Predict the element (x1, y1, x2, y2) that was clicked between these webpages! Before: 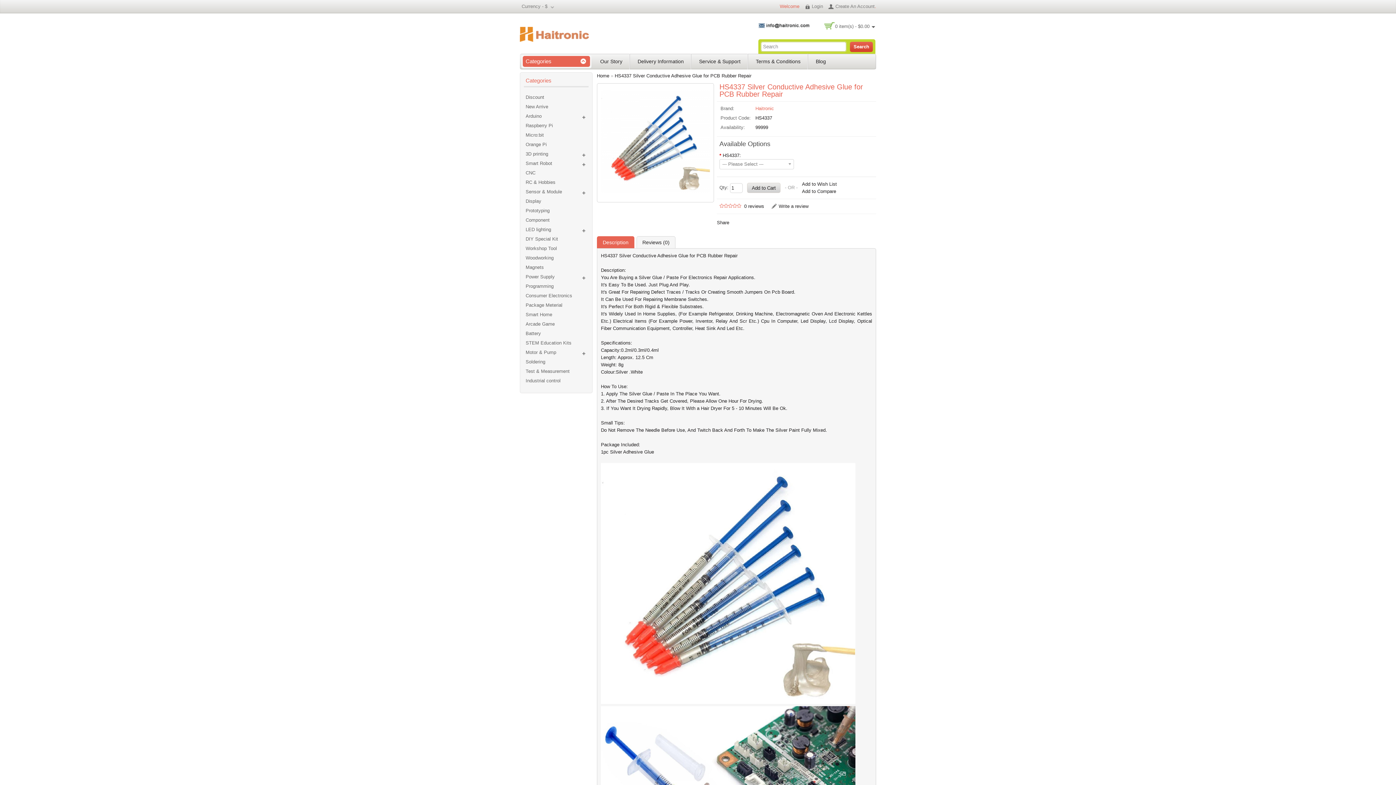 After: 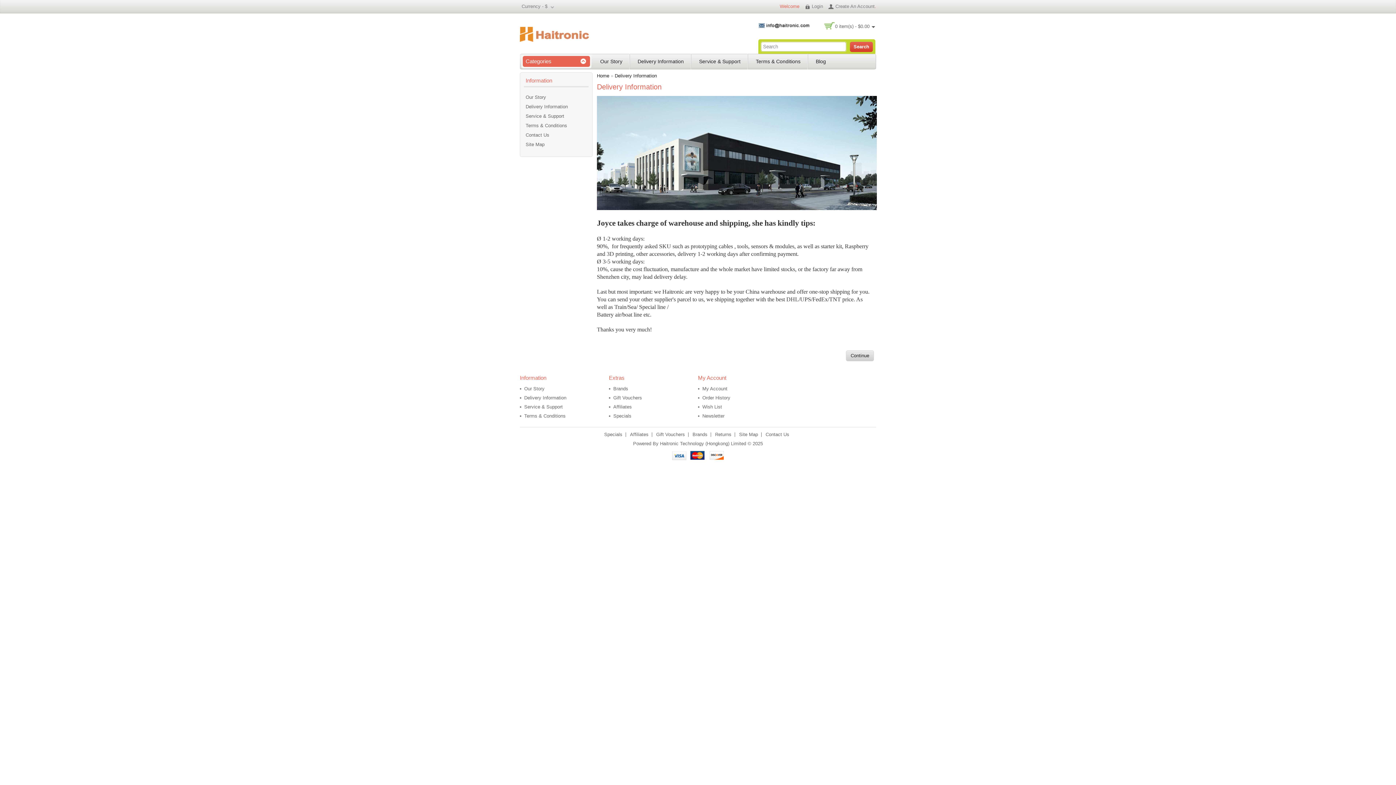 Action: bbox: (634, 58, 687, 64) label: Delivery Information